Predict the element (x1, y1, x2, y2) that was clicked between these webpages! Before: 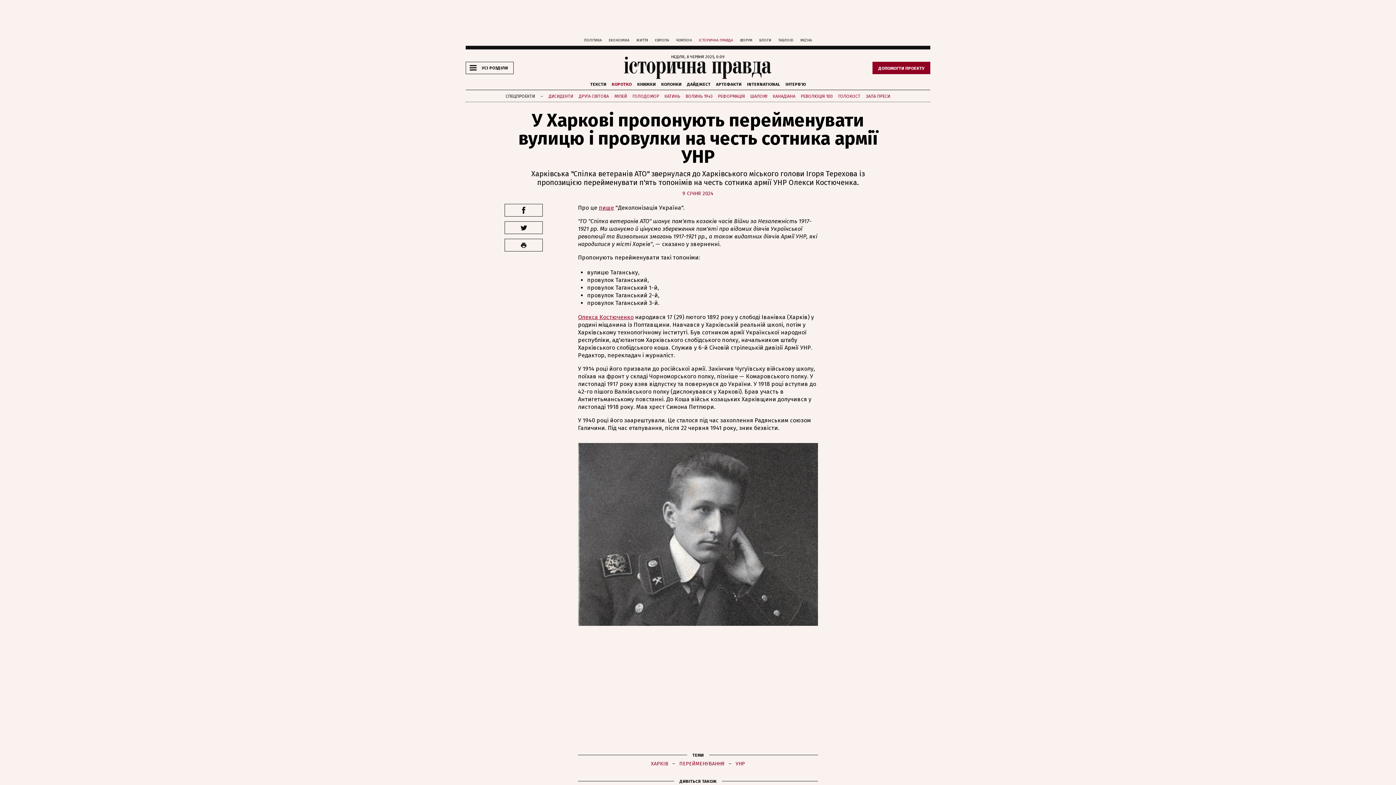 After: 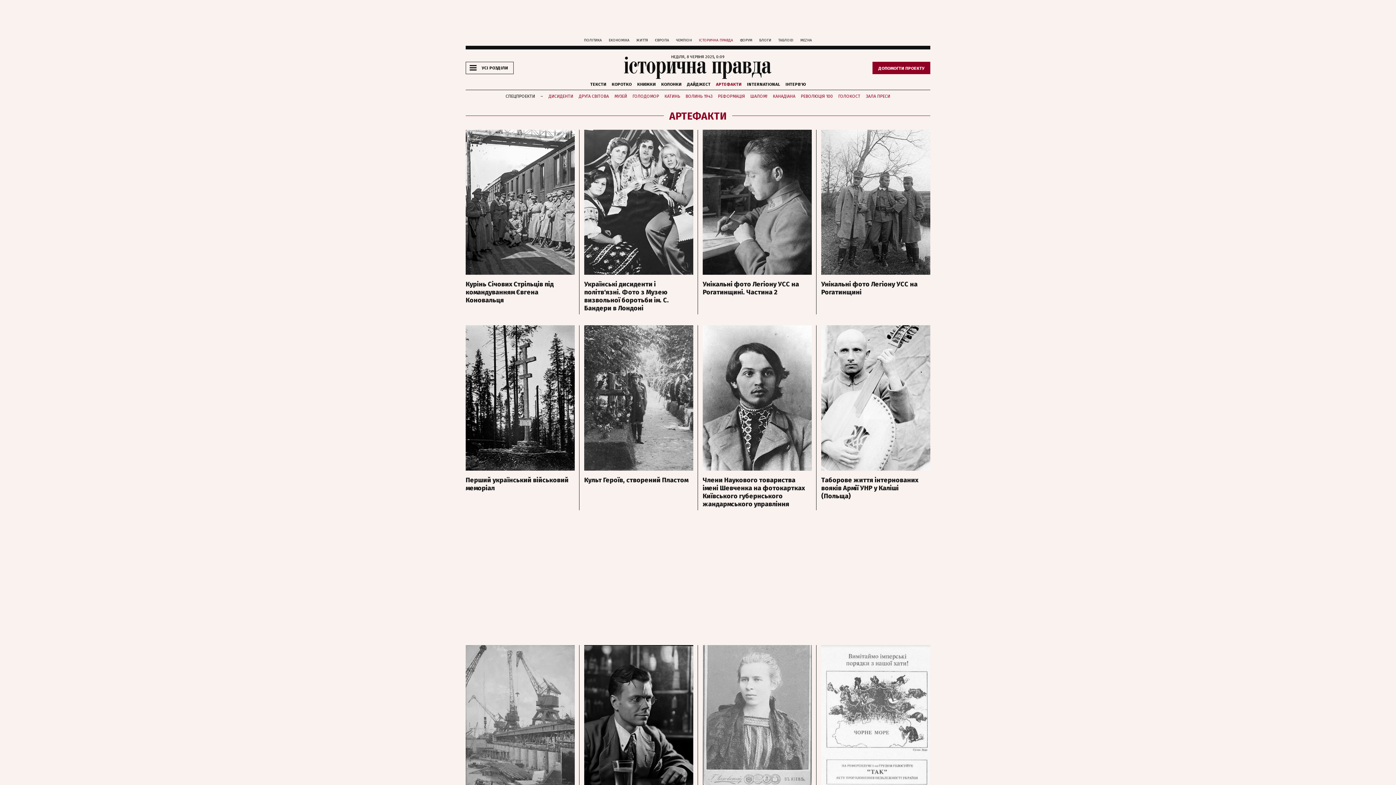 Action: label: АРТЕФАКТИ bbox: (716, 81, 741, 86)